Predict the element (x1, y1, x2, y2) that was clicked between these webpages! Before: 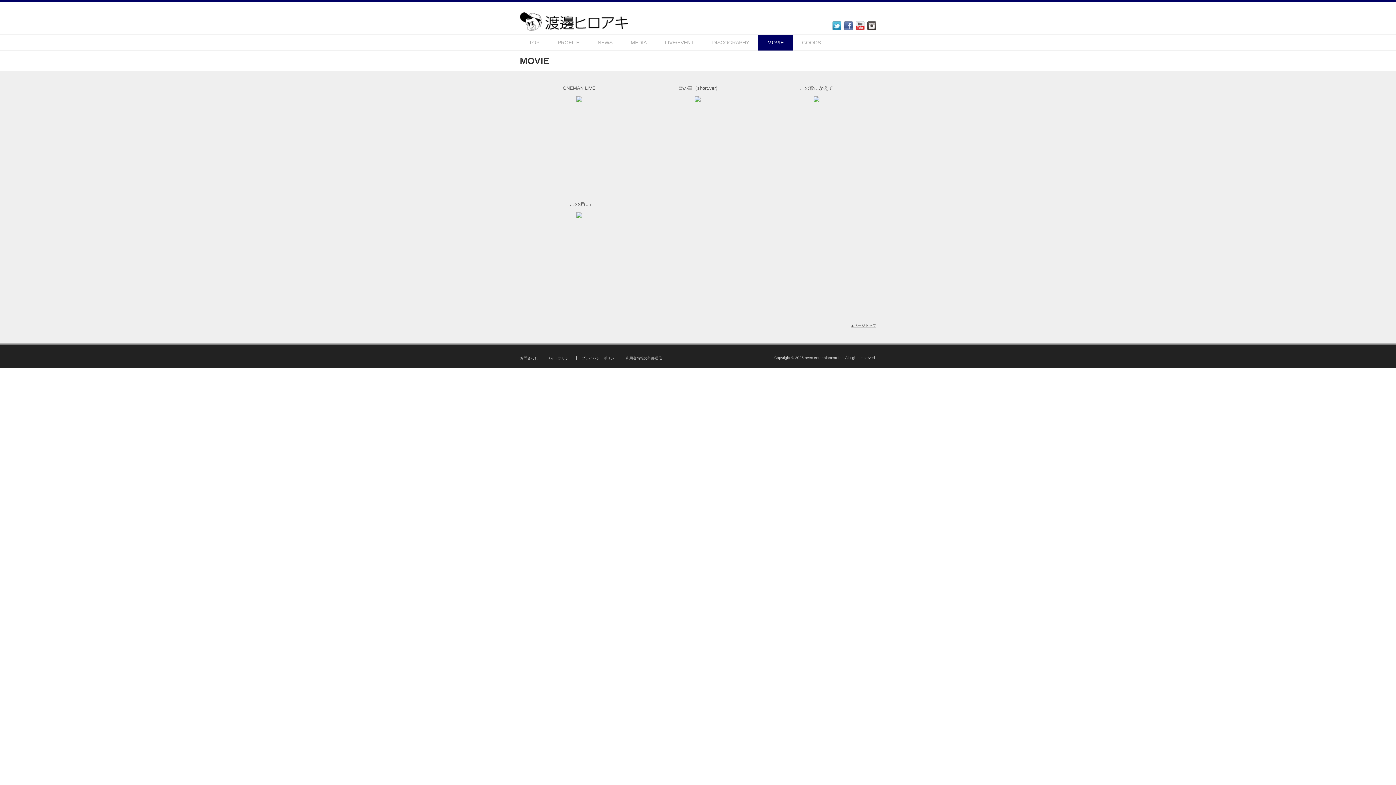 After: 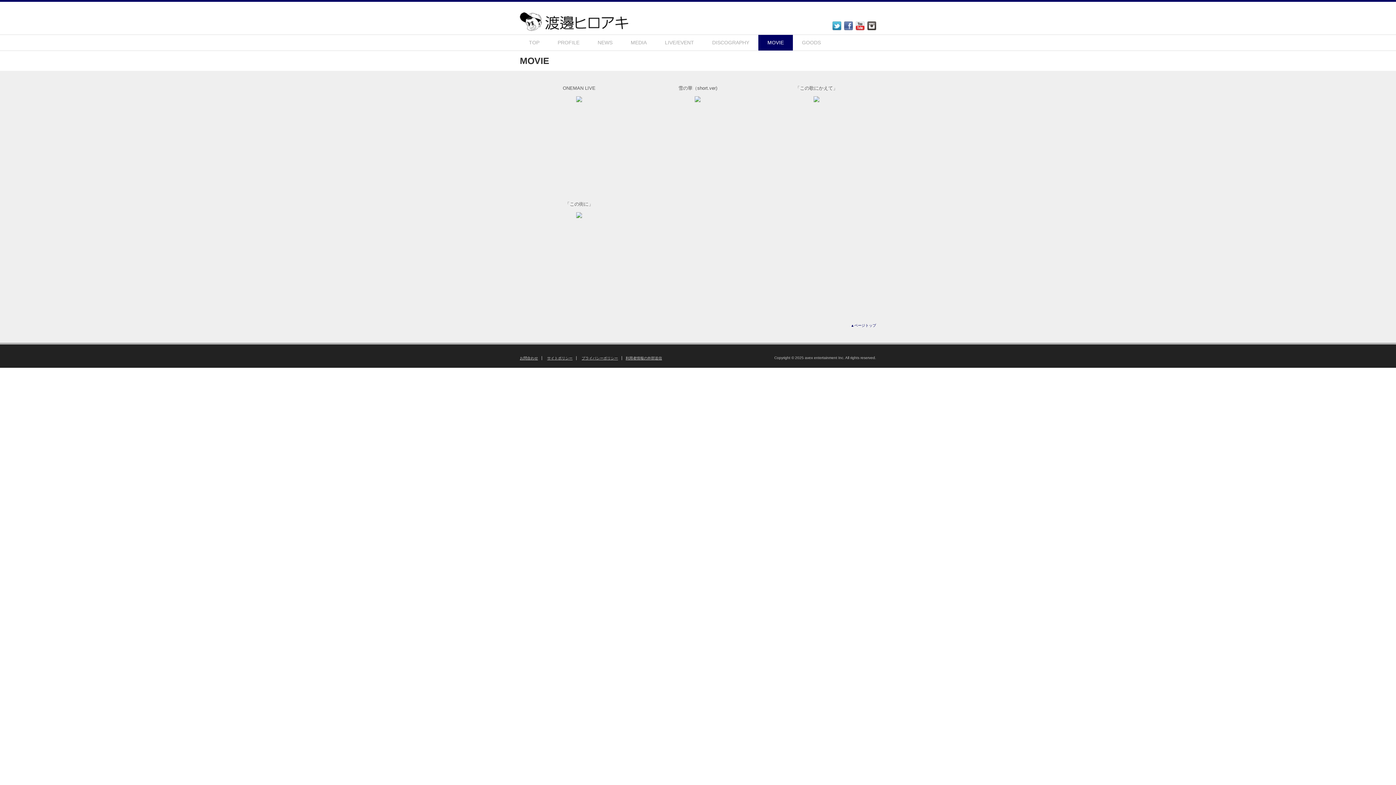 Action: label: ▲ページトップ bbox: (850, 323, 876, 327)